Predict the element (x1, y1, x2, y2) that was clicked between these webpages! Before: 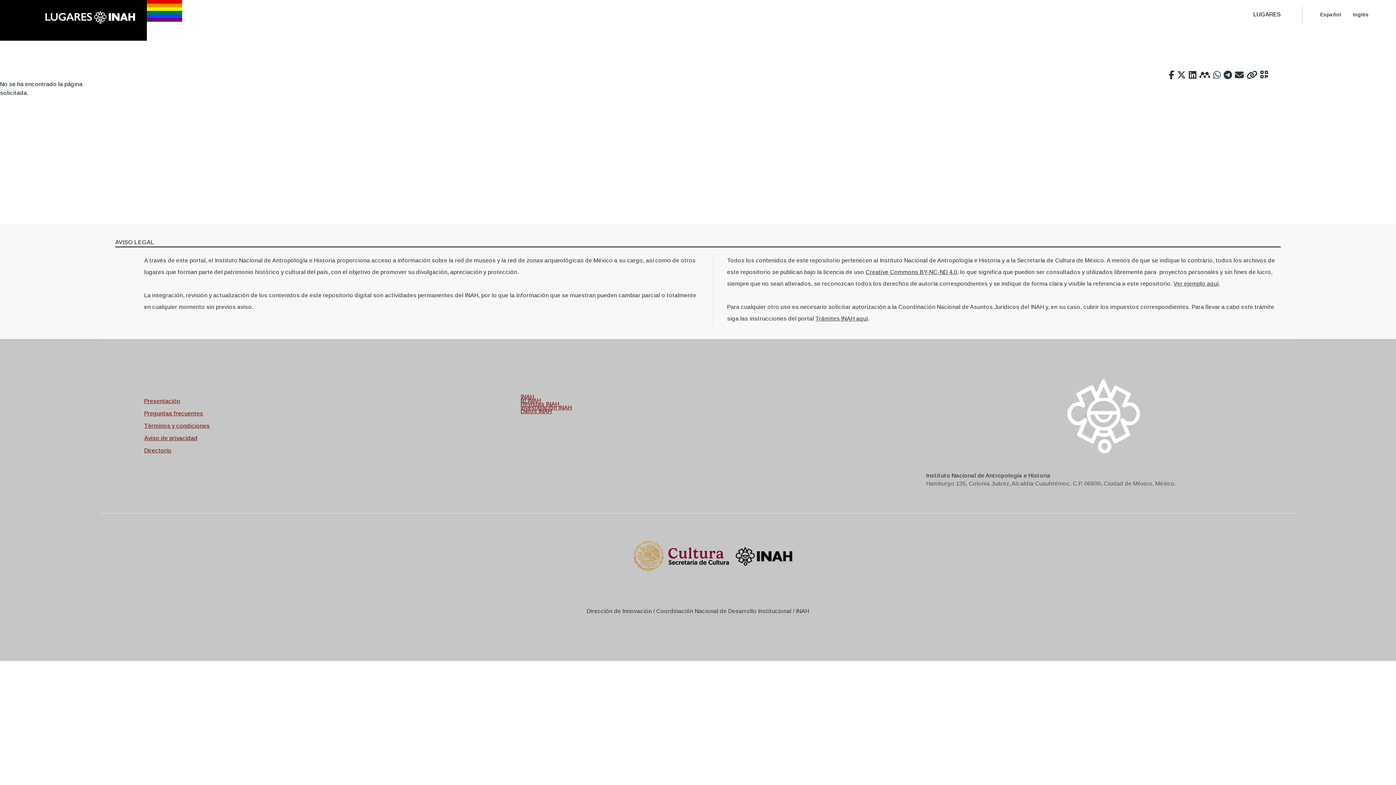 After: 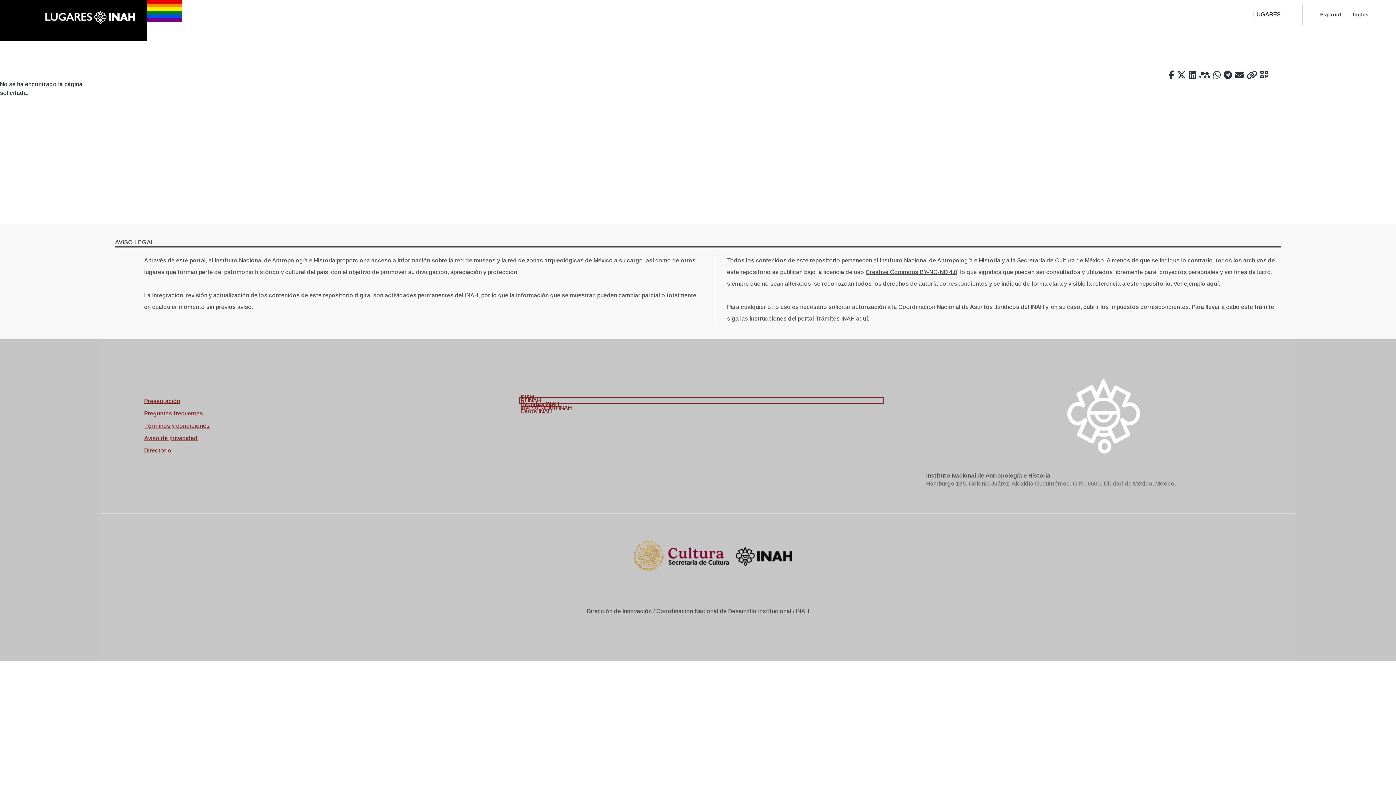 Action: label: Repositorio Institucional INAH bbox: (520, 398, 882, 402)